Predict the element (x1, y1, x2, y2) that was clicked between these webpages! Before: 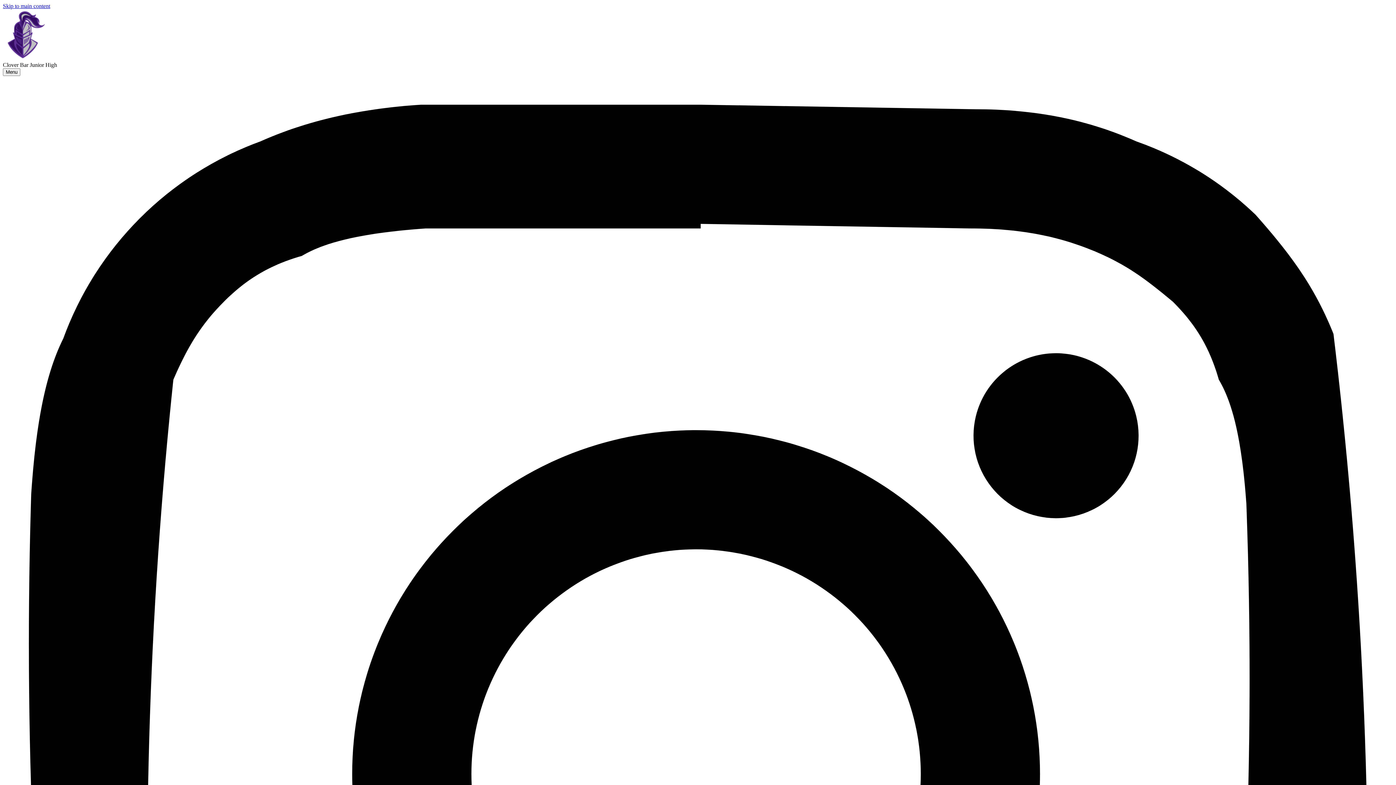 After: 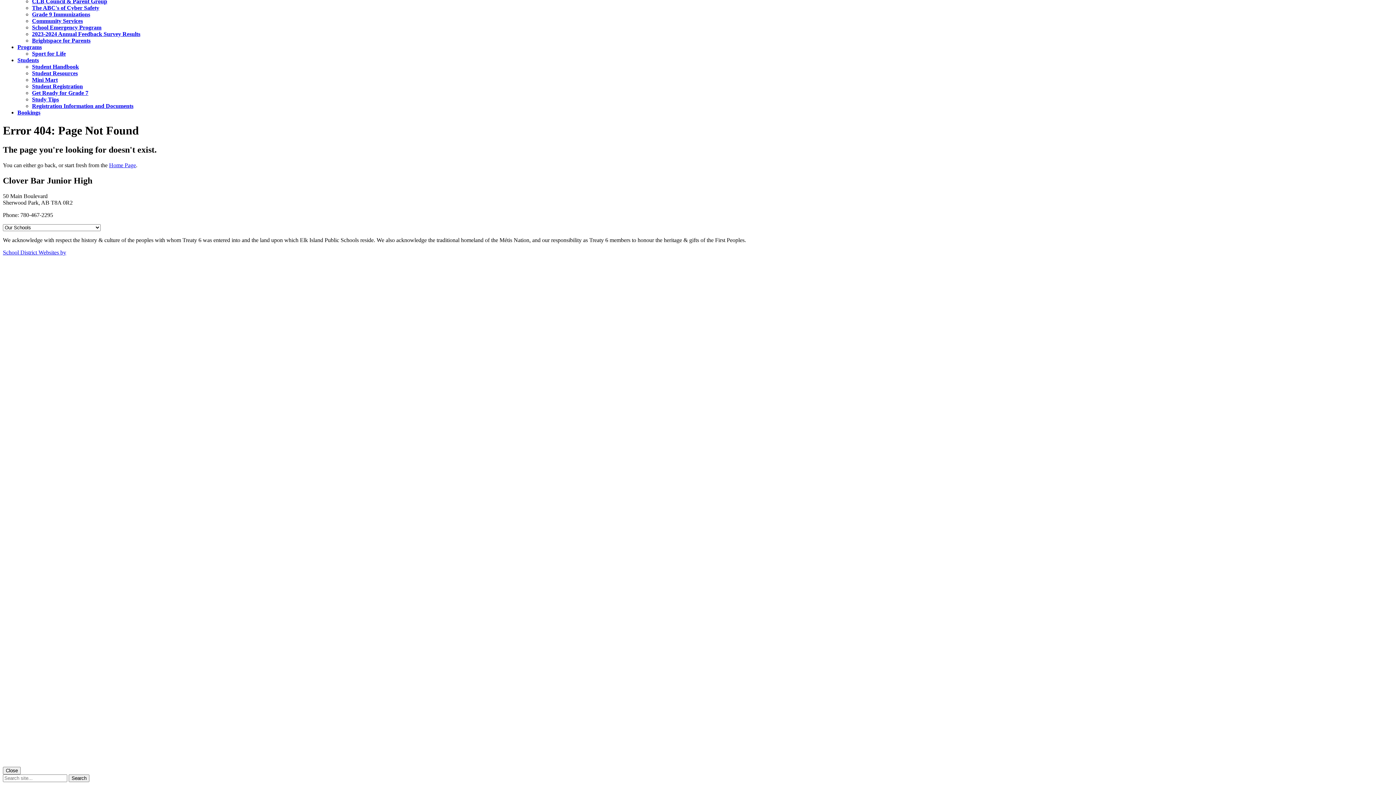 Action: label: Skip to main content bbox: (2, 2, 50, 9)